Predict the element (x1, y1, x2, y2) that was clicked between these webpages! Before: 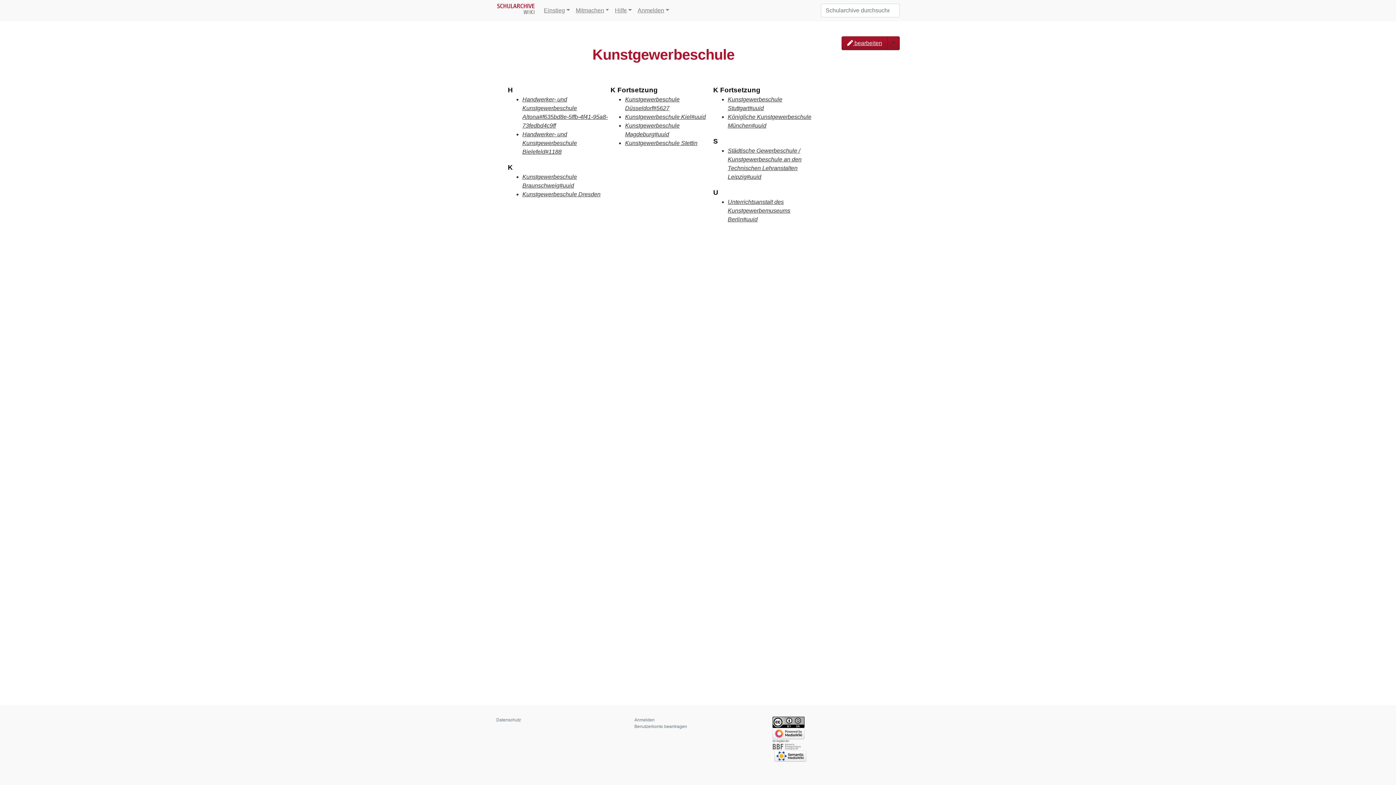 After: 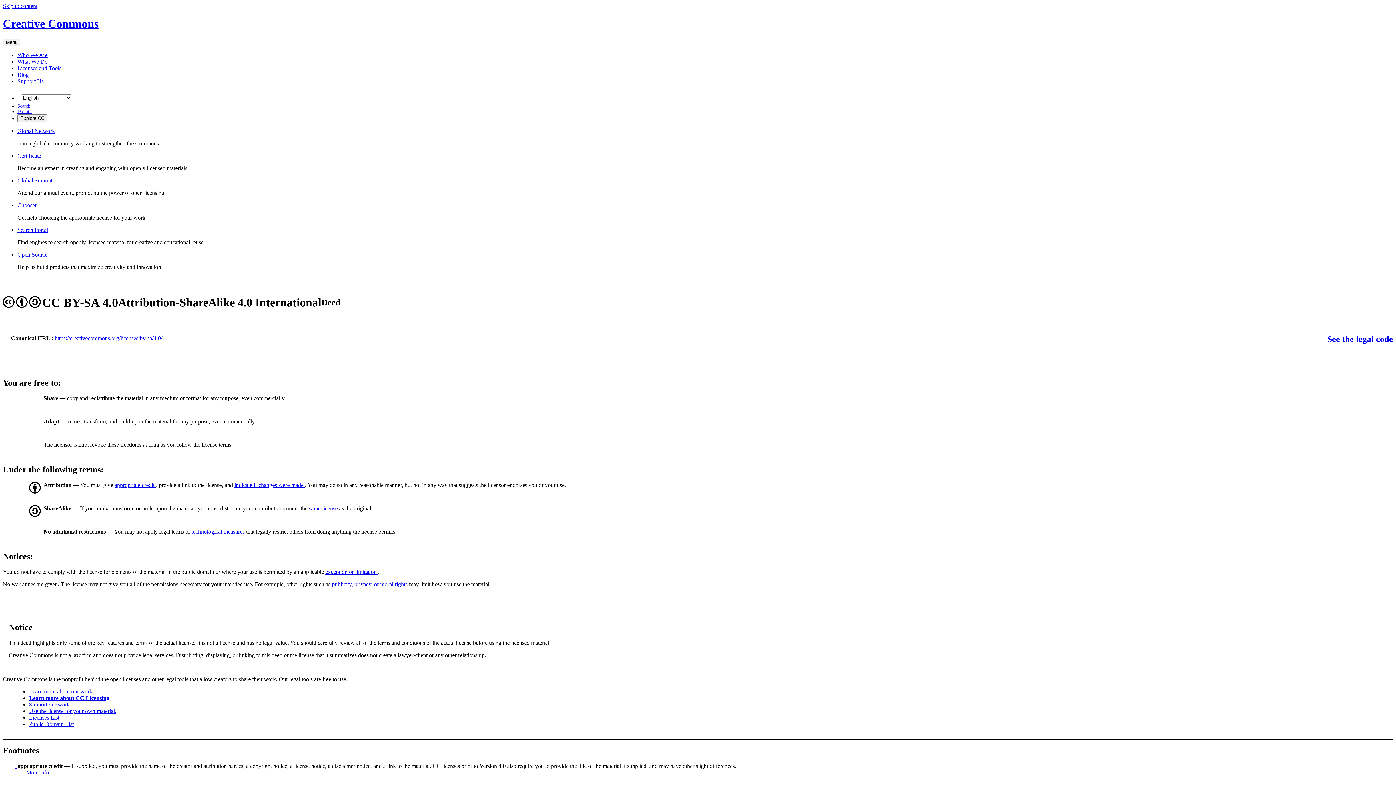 Action: bbox: (772, 719, 804, 724)